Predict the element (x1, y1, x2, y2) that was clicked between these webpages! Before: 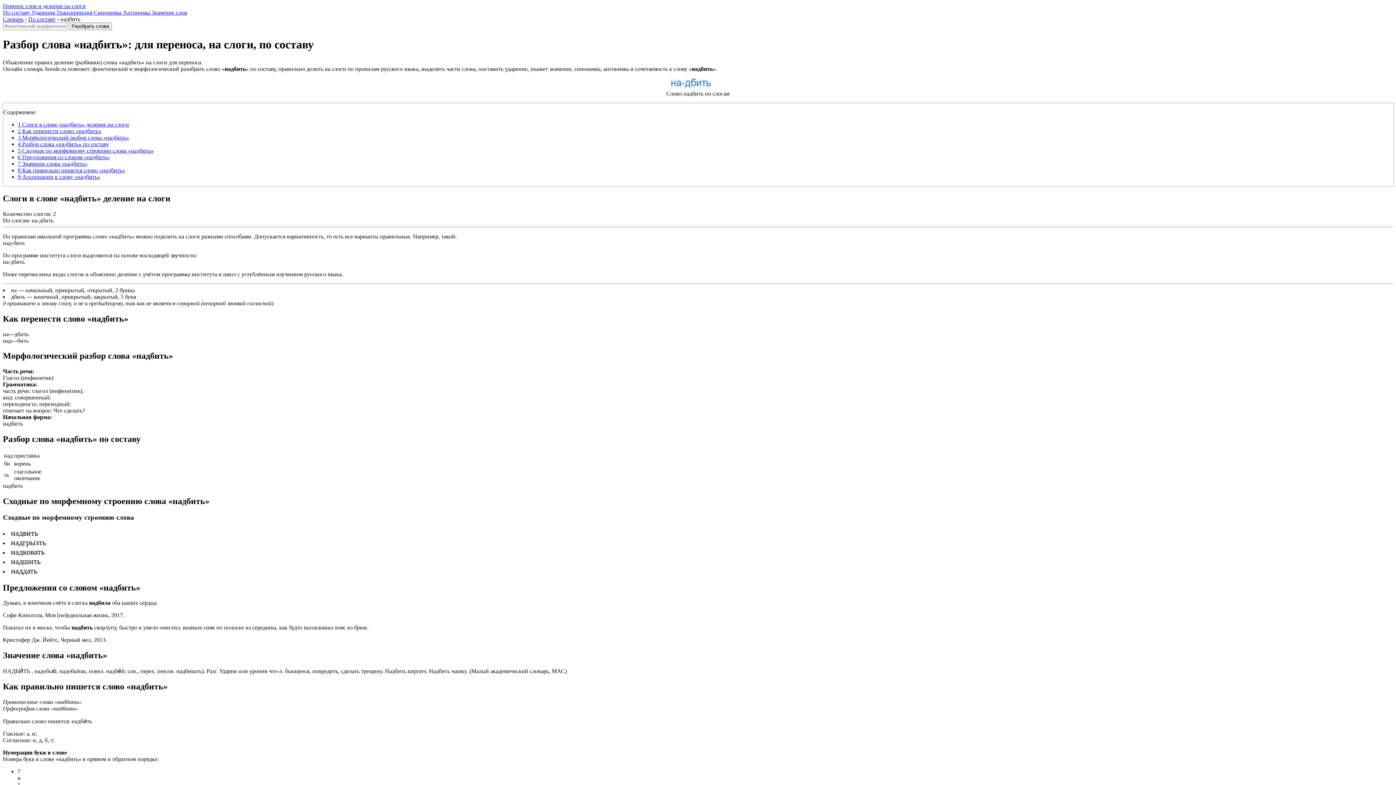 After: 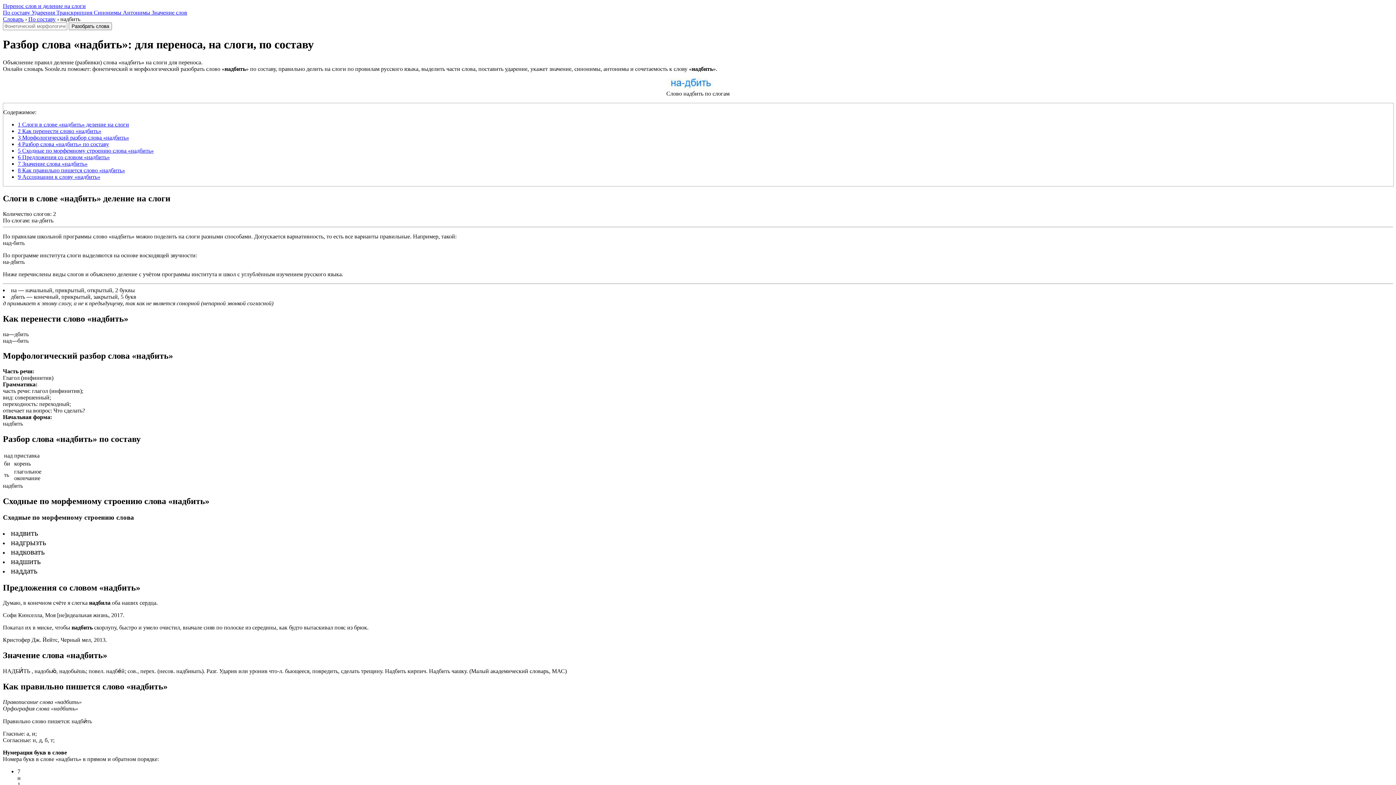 Action: bbox: (2, 9, 31, 15) label: По составу 